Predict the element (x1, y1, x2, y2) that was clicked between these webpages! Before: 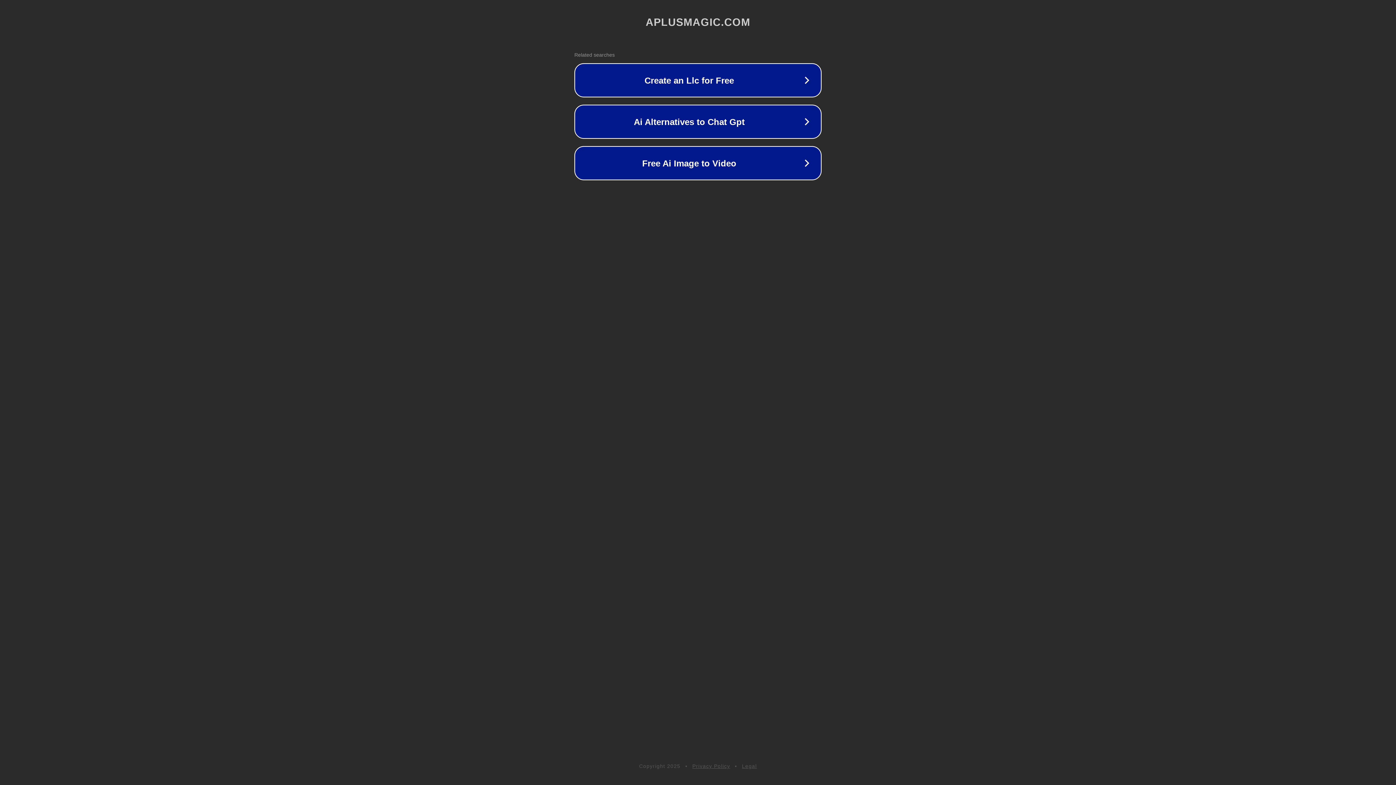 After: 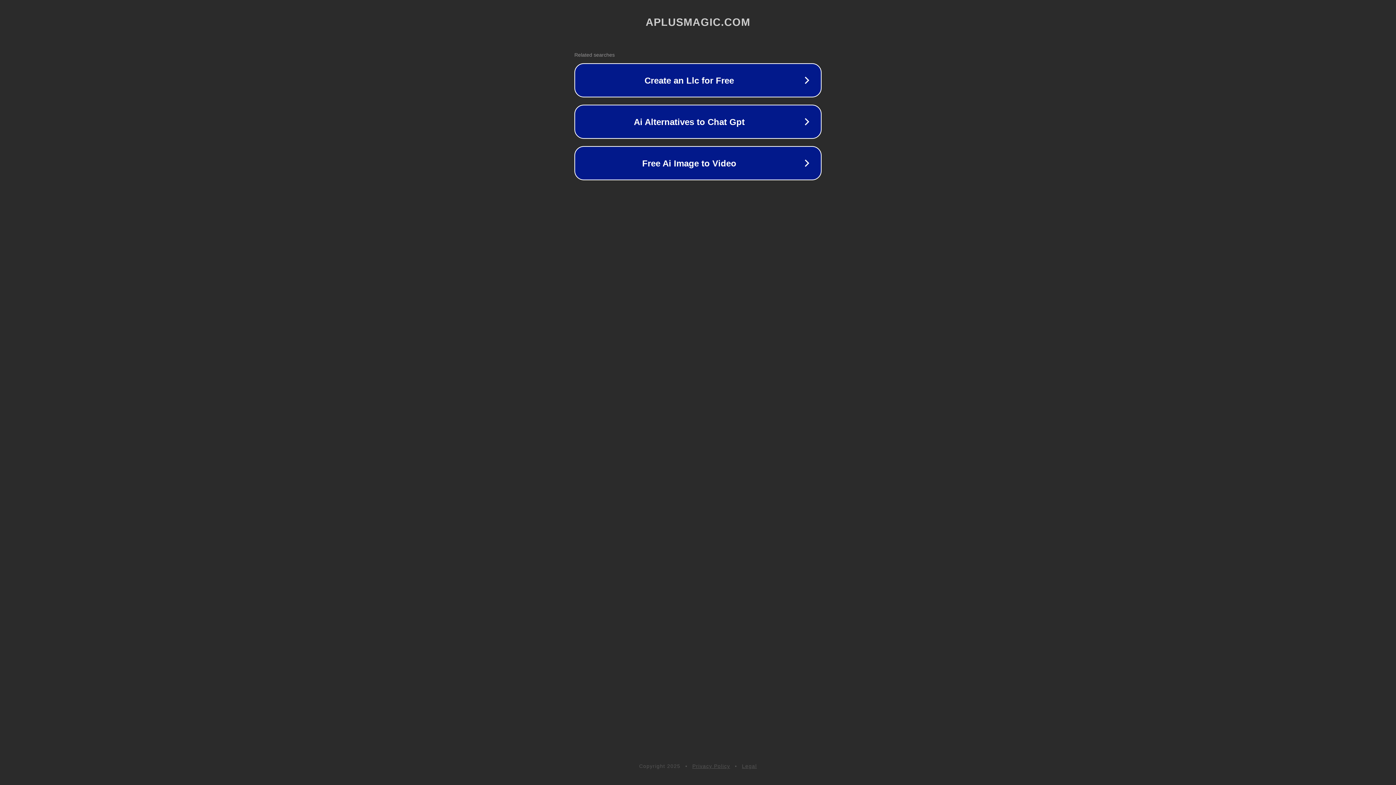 Action: bbox: (692, 763, 730, 769) label: Privacy Policy